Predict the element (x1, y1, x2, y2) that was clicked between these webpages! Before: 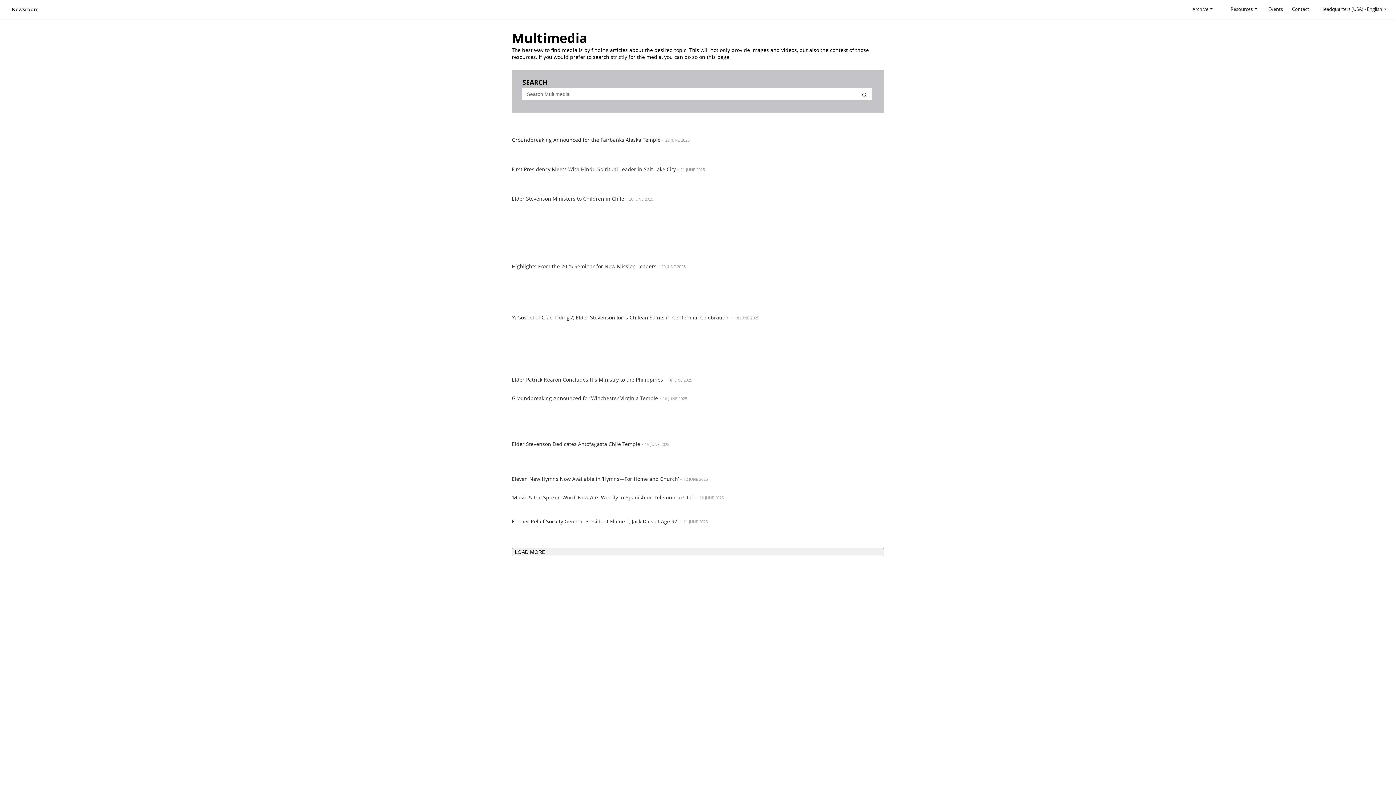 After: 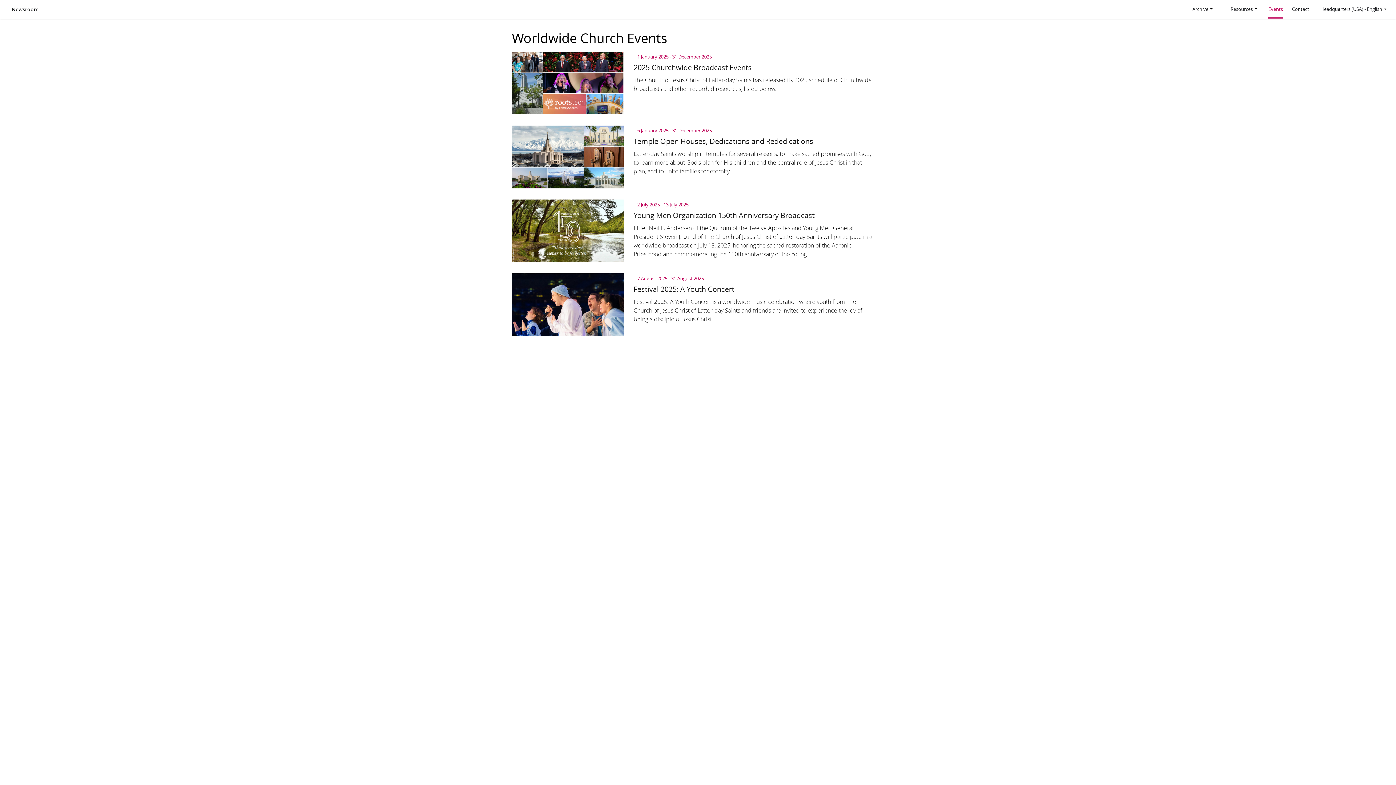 Action: label: Events bbox: (1268, 1, 1283, 17)